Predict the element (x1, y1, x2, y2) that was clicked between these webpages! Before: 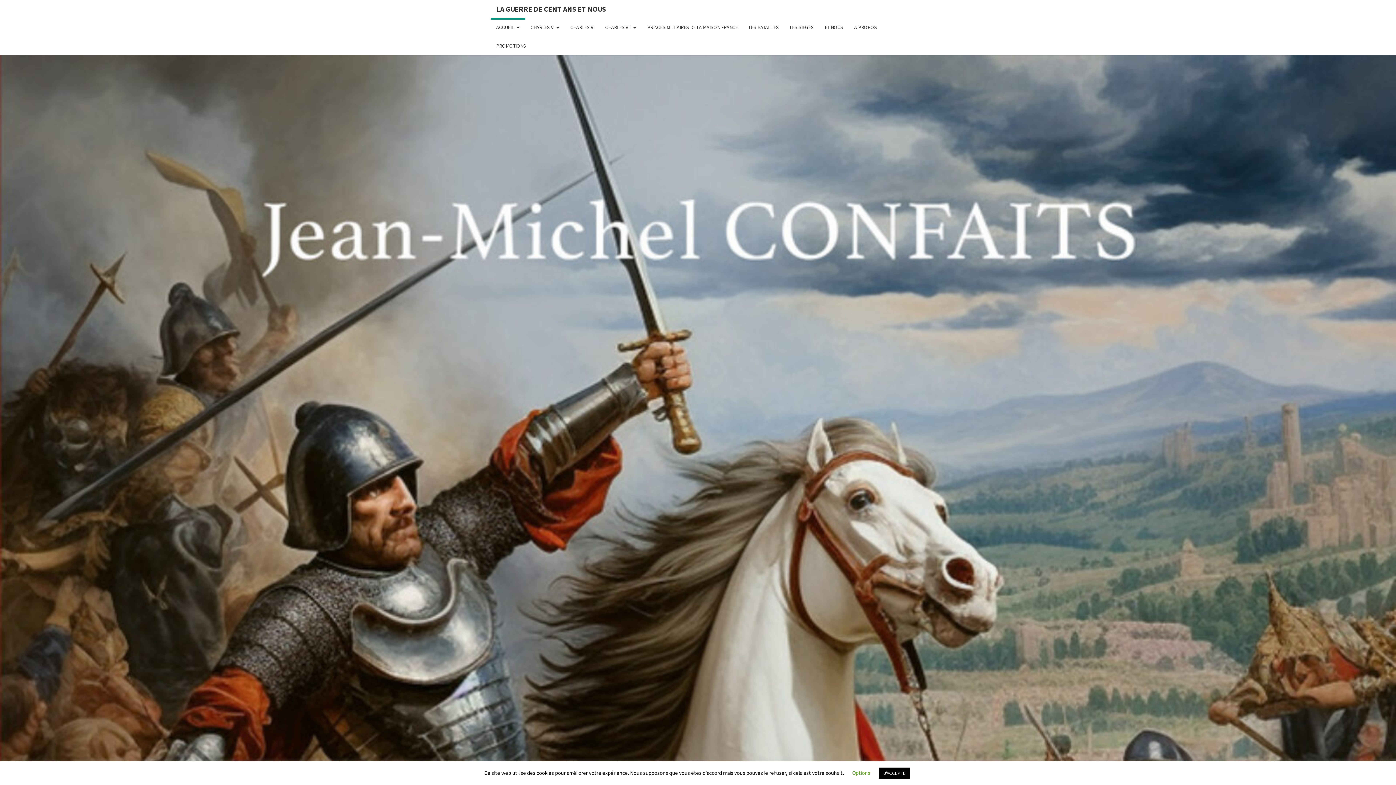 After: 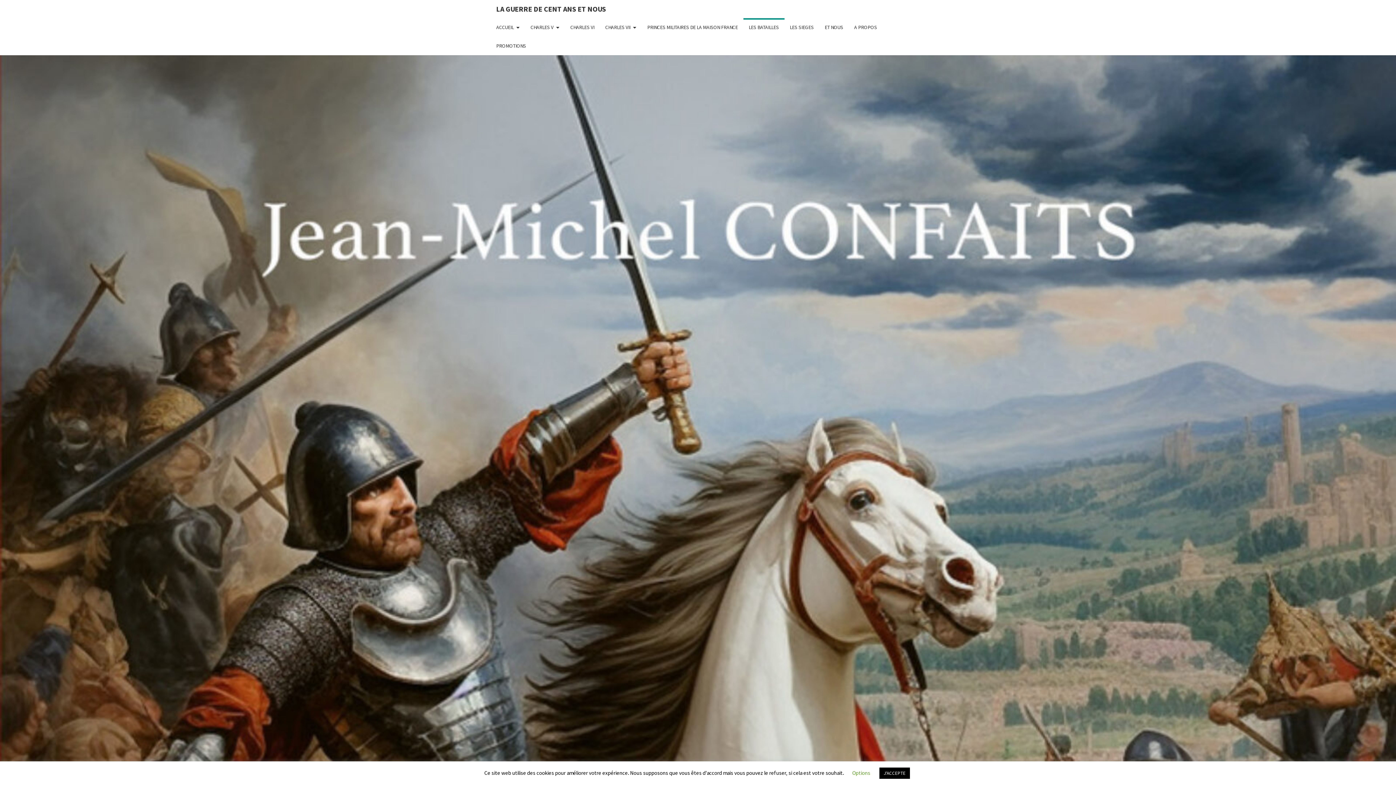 Action: bbox: (743, 18, 784, 36) label: LES BATAILLES